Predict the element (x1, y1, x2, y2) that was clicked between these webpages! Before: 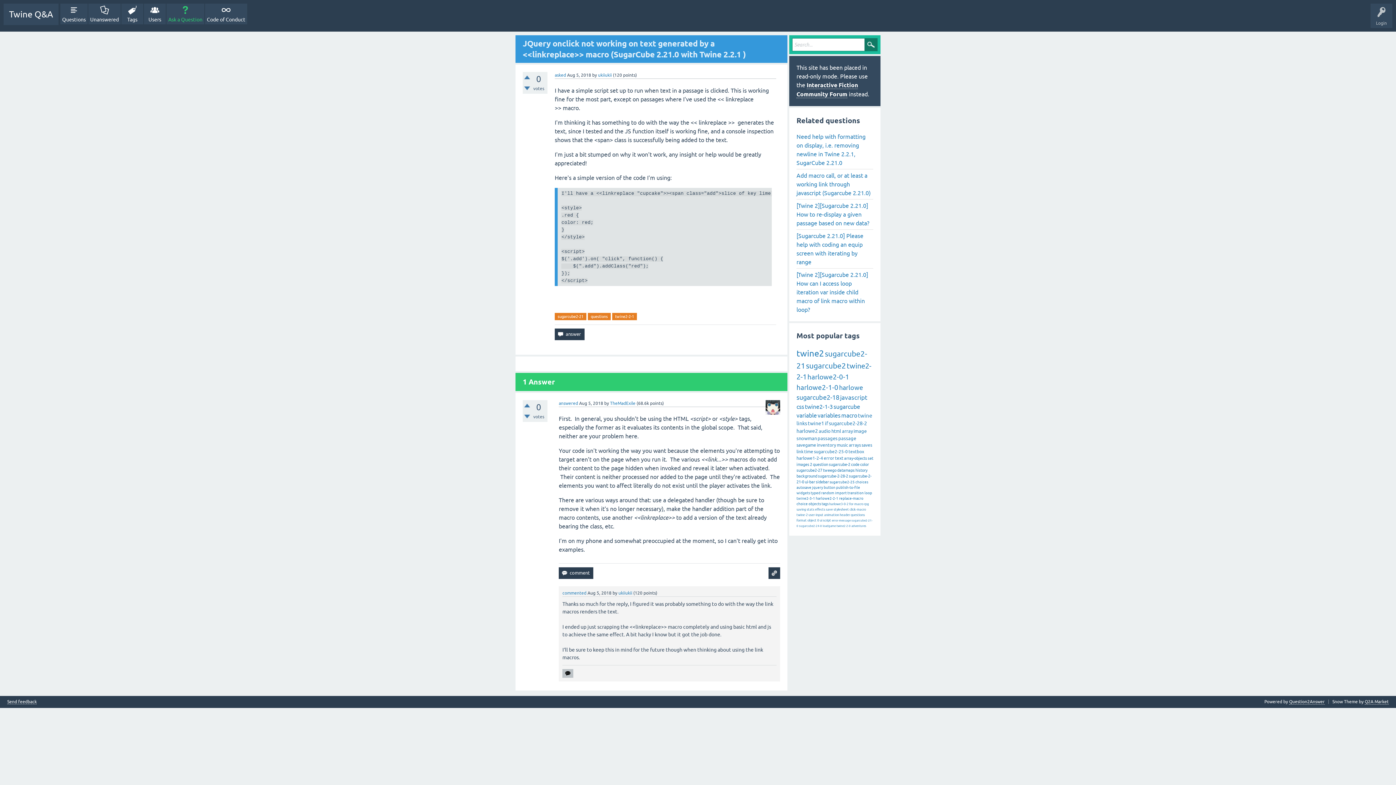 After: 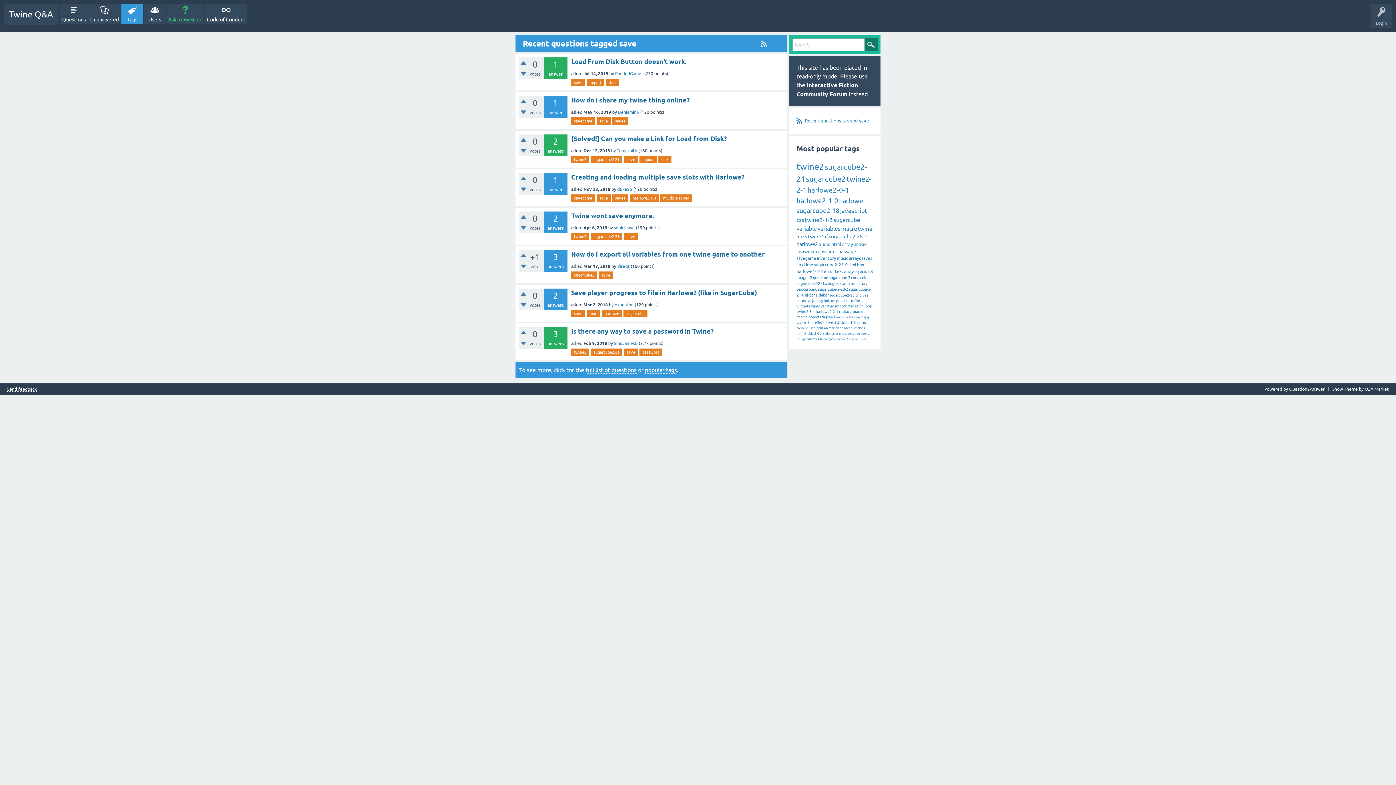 Action: label: save bbox: (826, 508, 833, 511)